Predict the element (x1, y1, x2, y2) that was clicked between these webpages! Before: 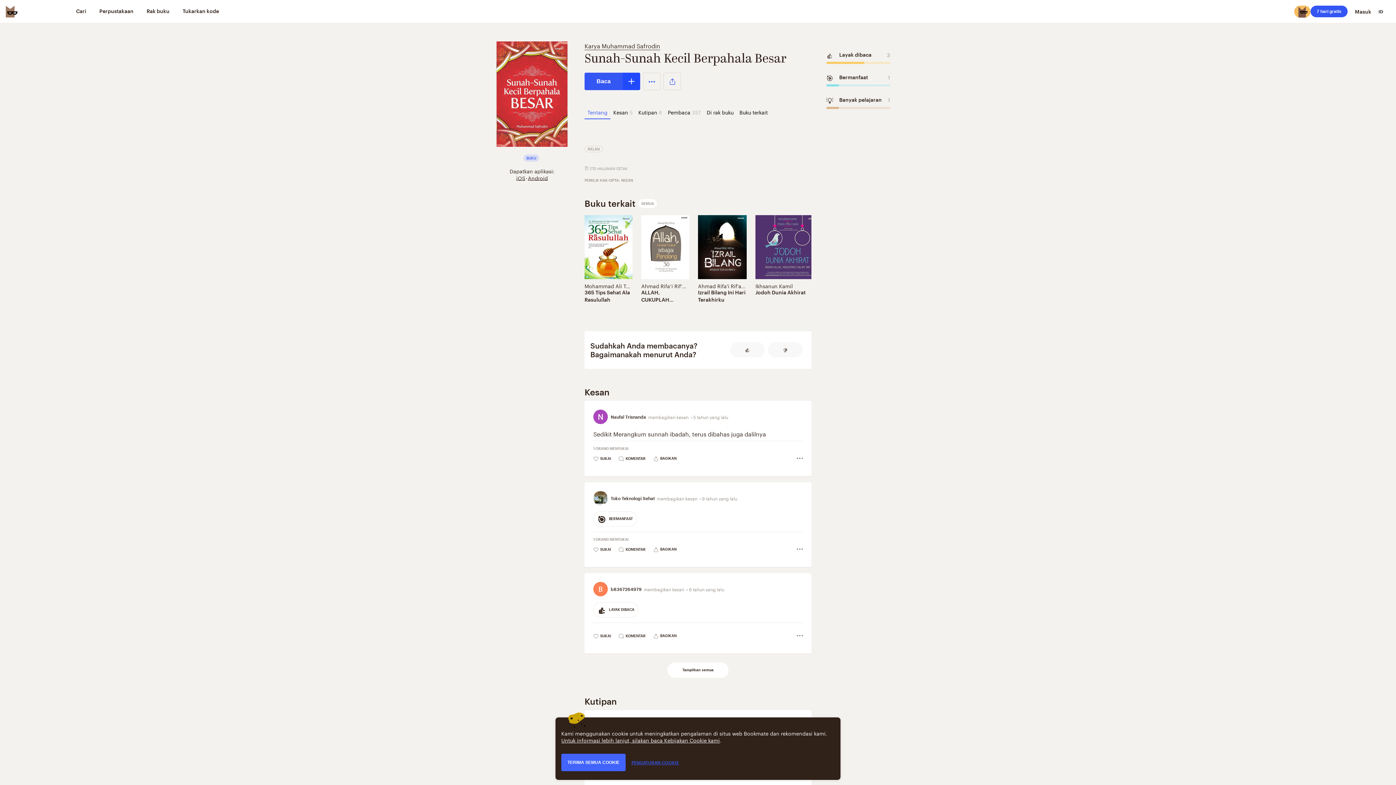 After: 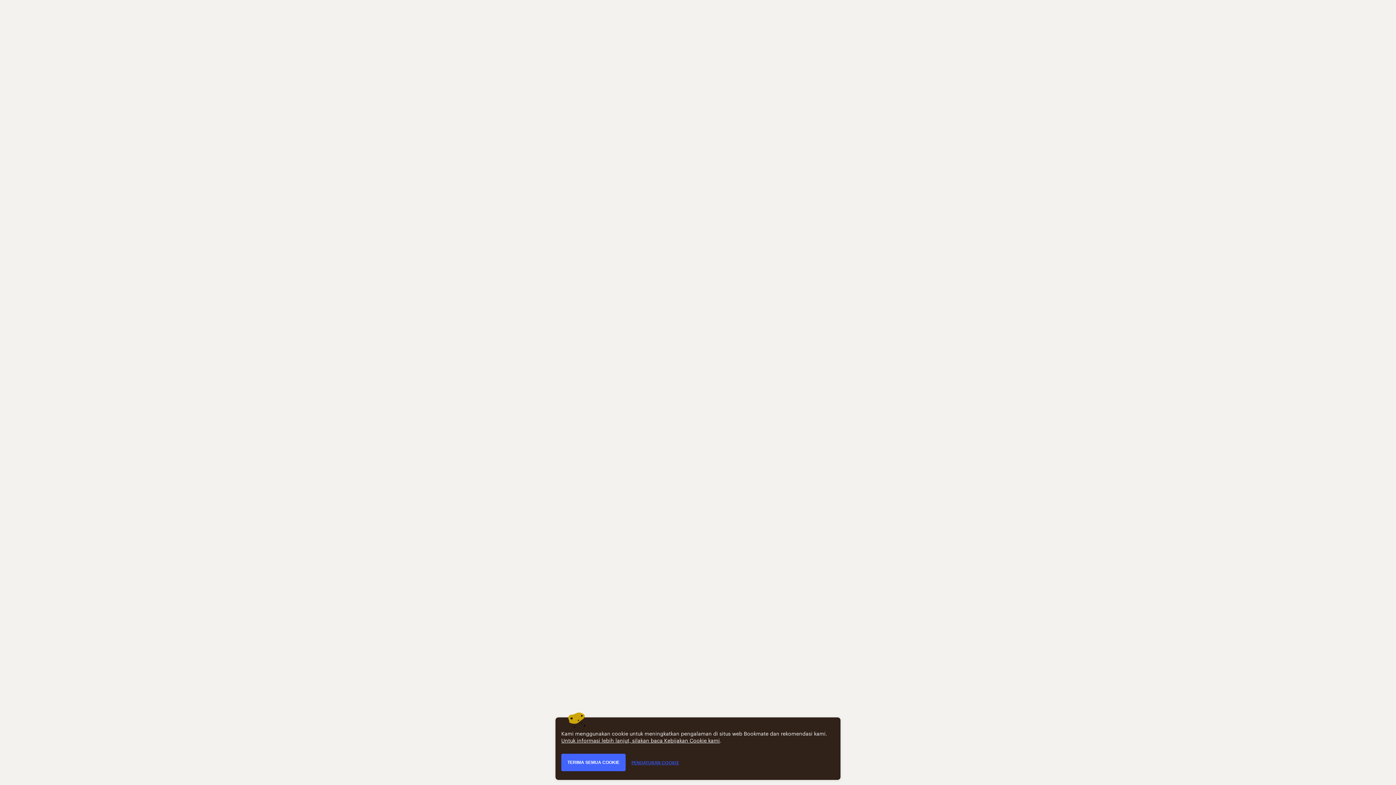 Action: label: Jodoh Dunia Akhirat bbox: (755, 288, 819, 296)